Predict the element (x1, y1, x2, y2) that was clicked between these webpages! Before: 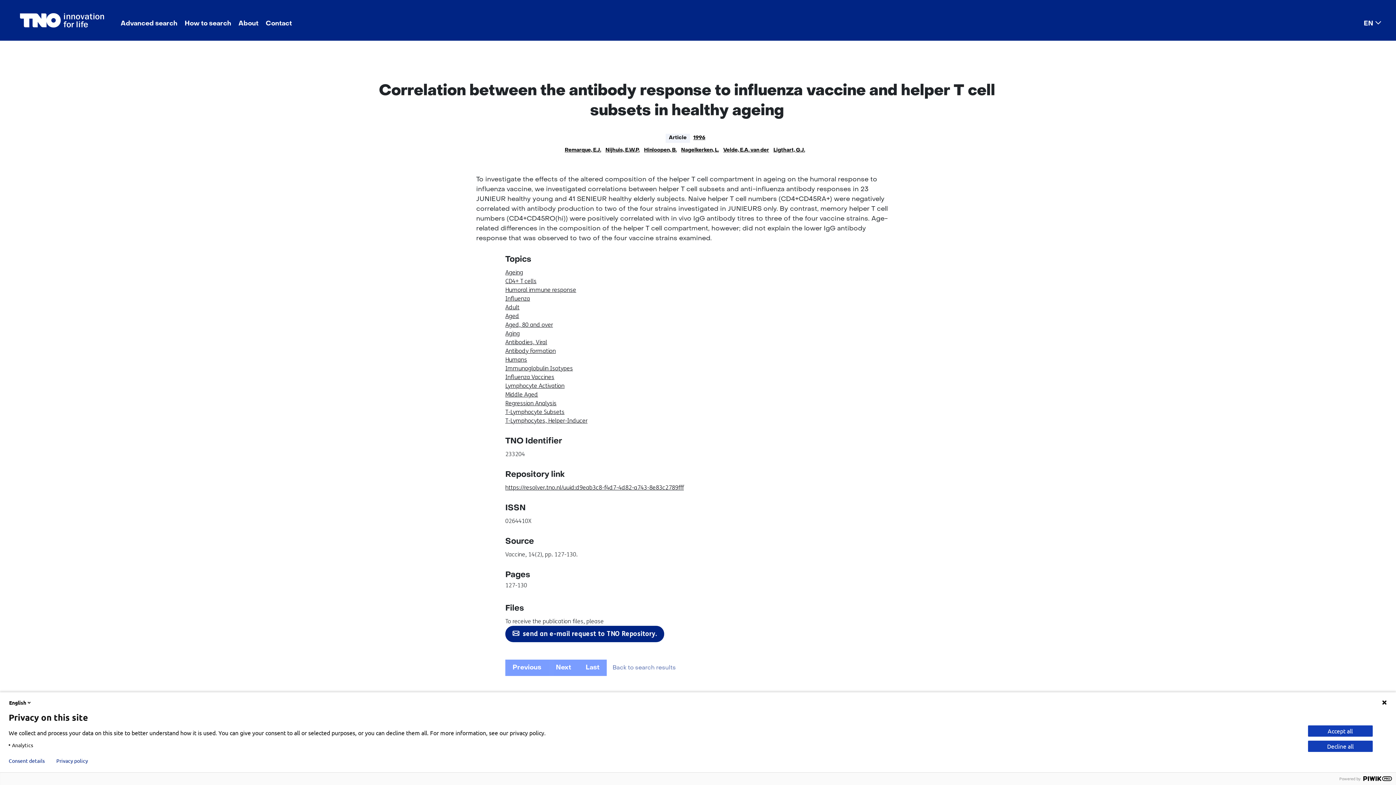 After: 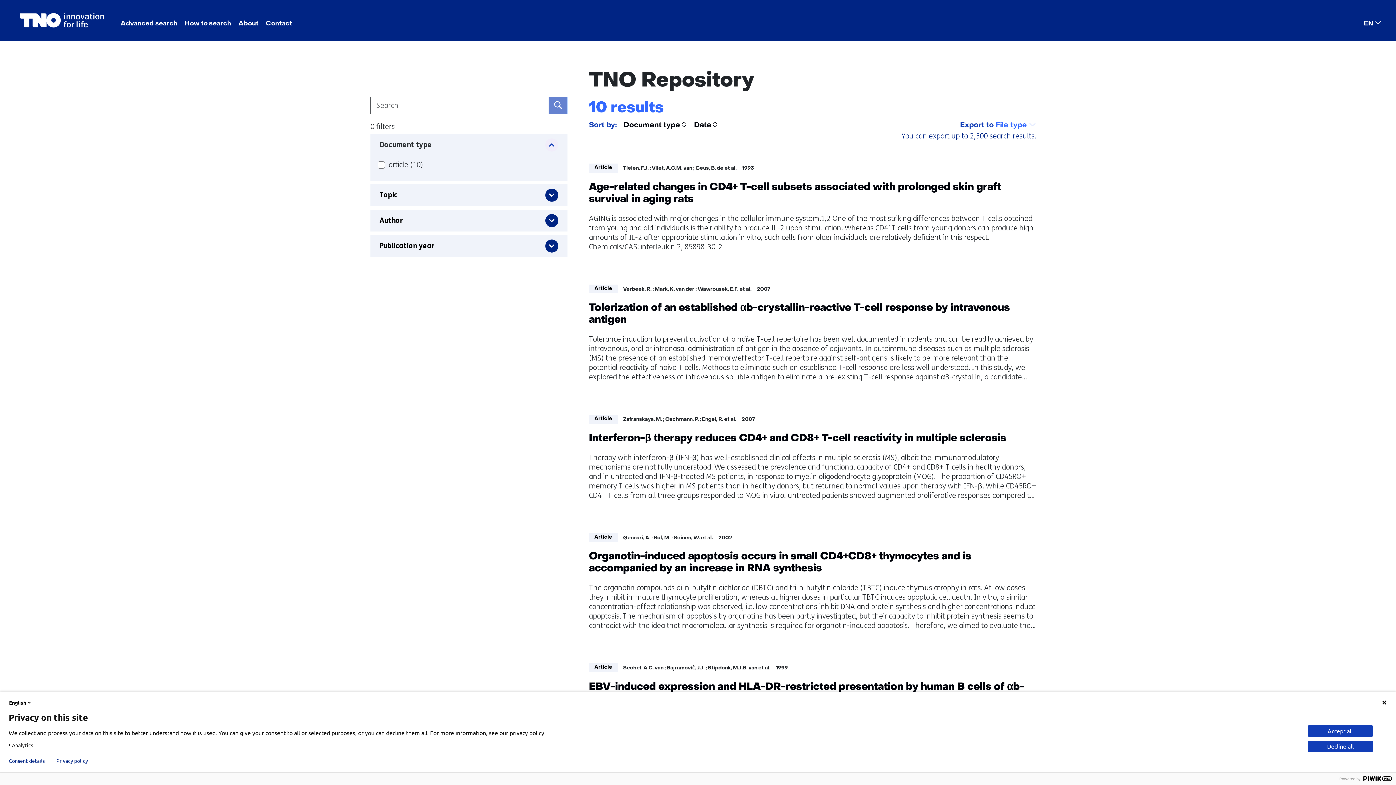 Action: bbox: (505, 398, 869, 406) label: T-Lymphocyte Subsets